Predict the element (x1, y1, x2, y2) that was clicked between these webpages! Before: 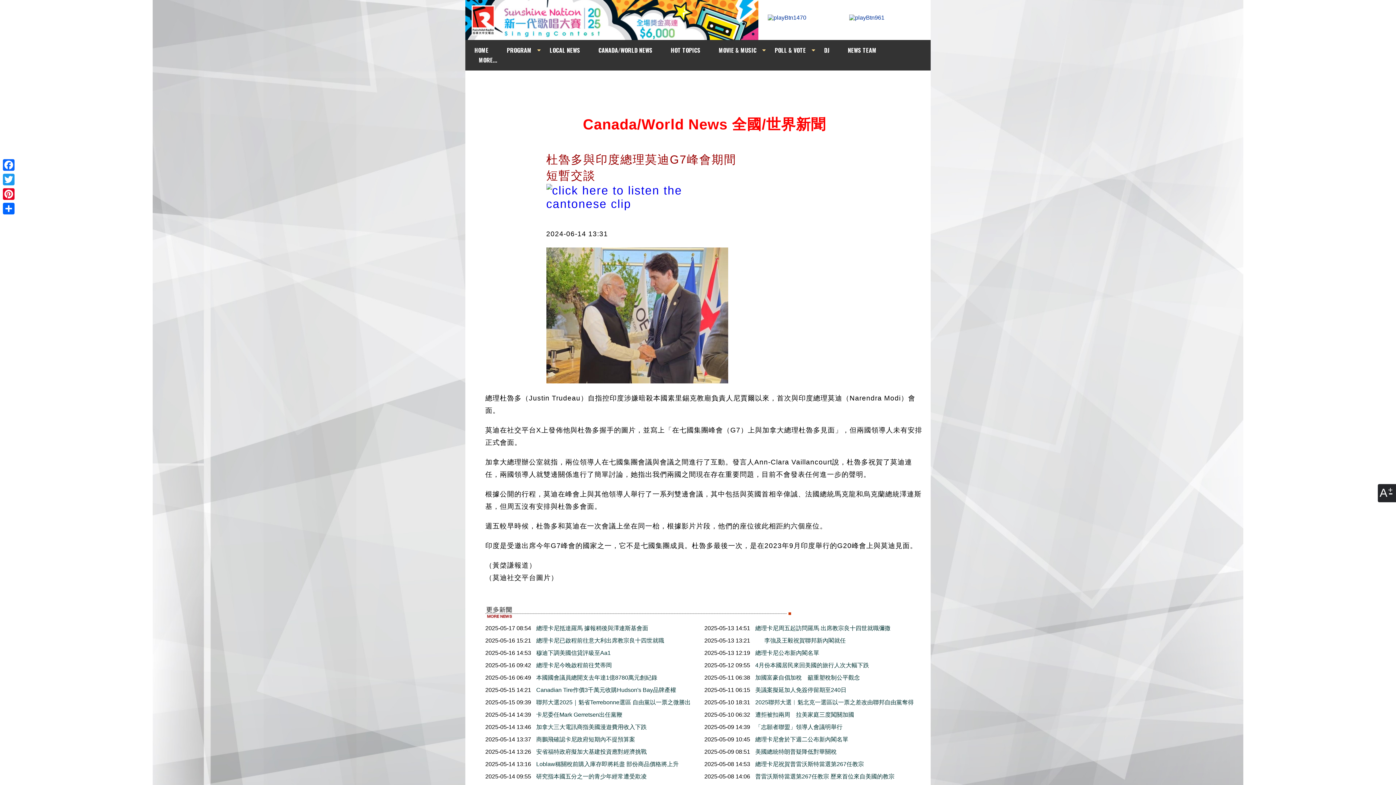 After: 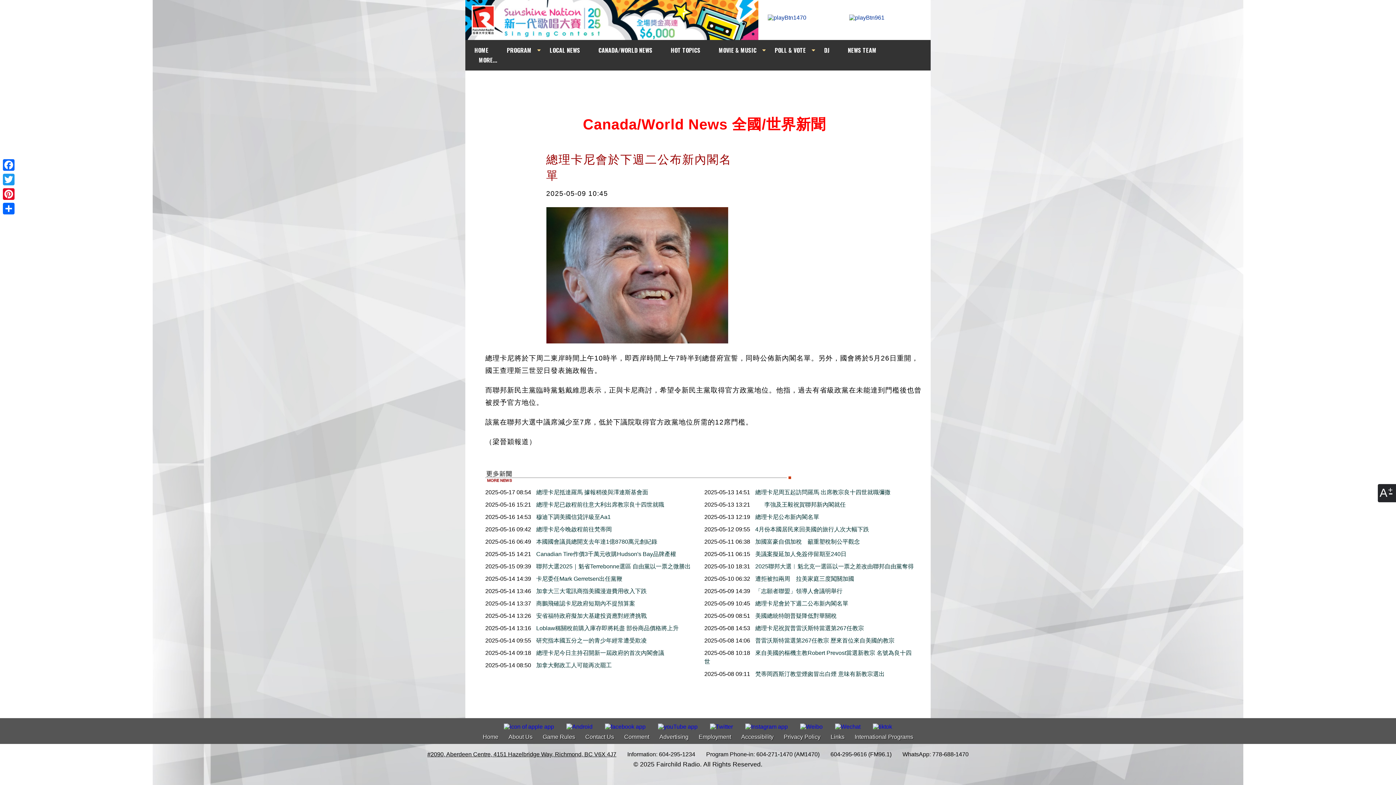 Action: label:  總理卡尼會於下週二公布新內閣名單 bbox: (753, 736, 848, 743)